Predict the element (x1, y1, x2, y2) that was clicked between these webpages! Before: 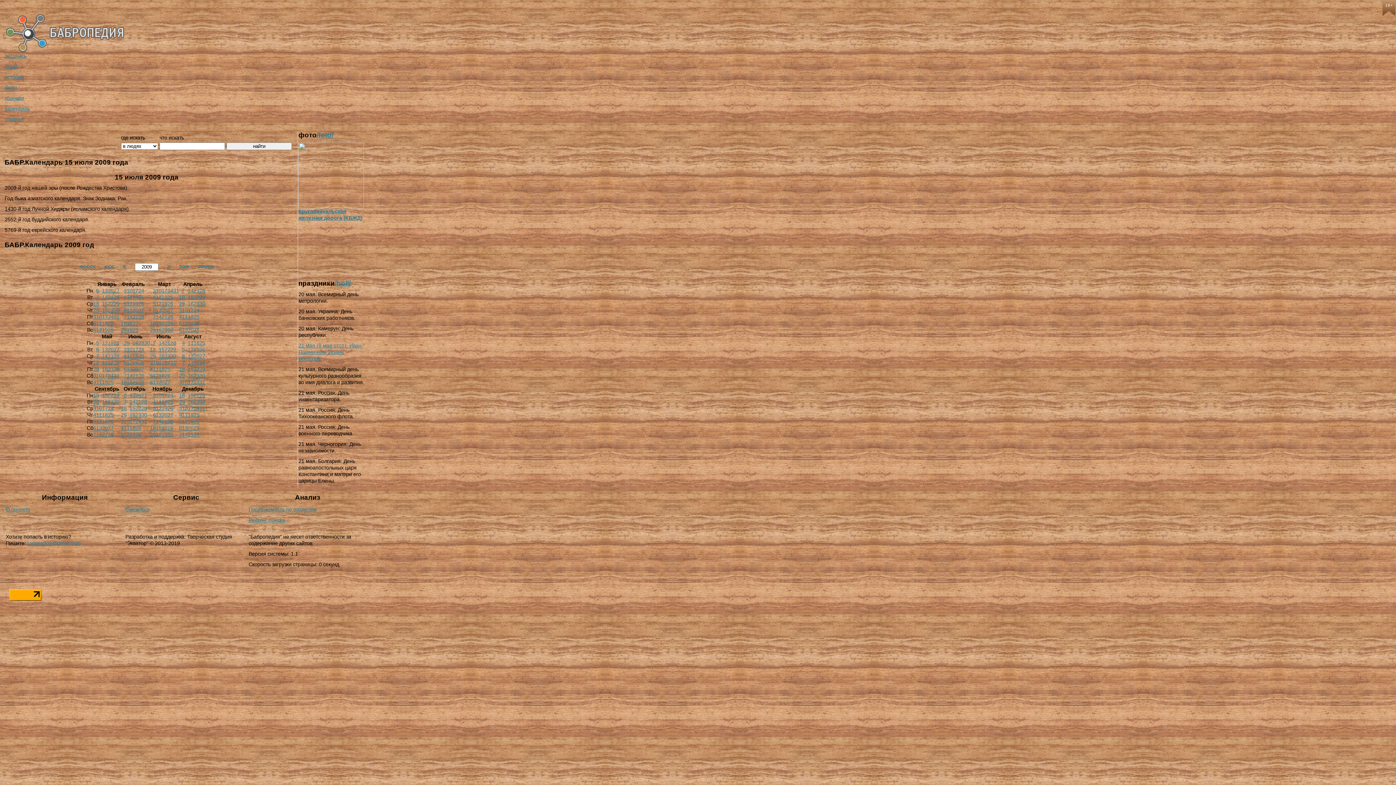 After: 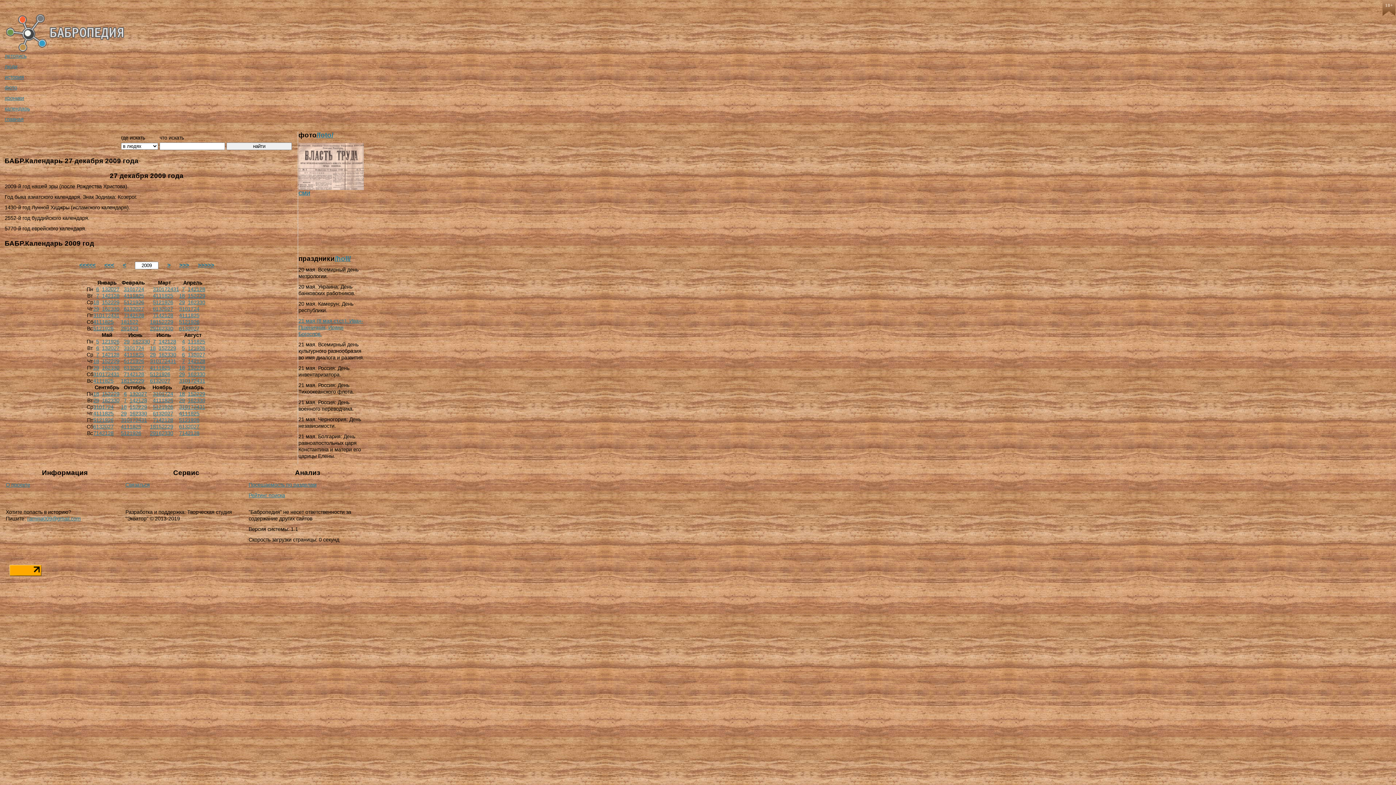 Action: label: 27 bbox: (193, 425, 199, 431)